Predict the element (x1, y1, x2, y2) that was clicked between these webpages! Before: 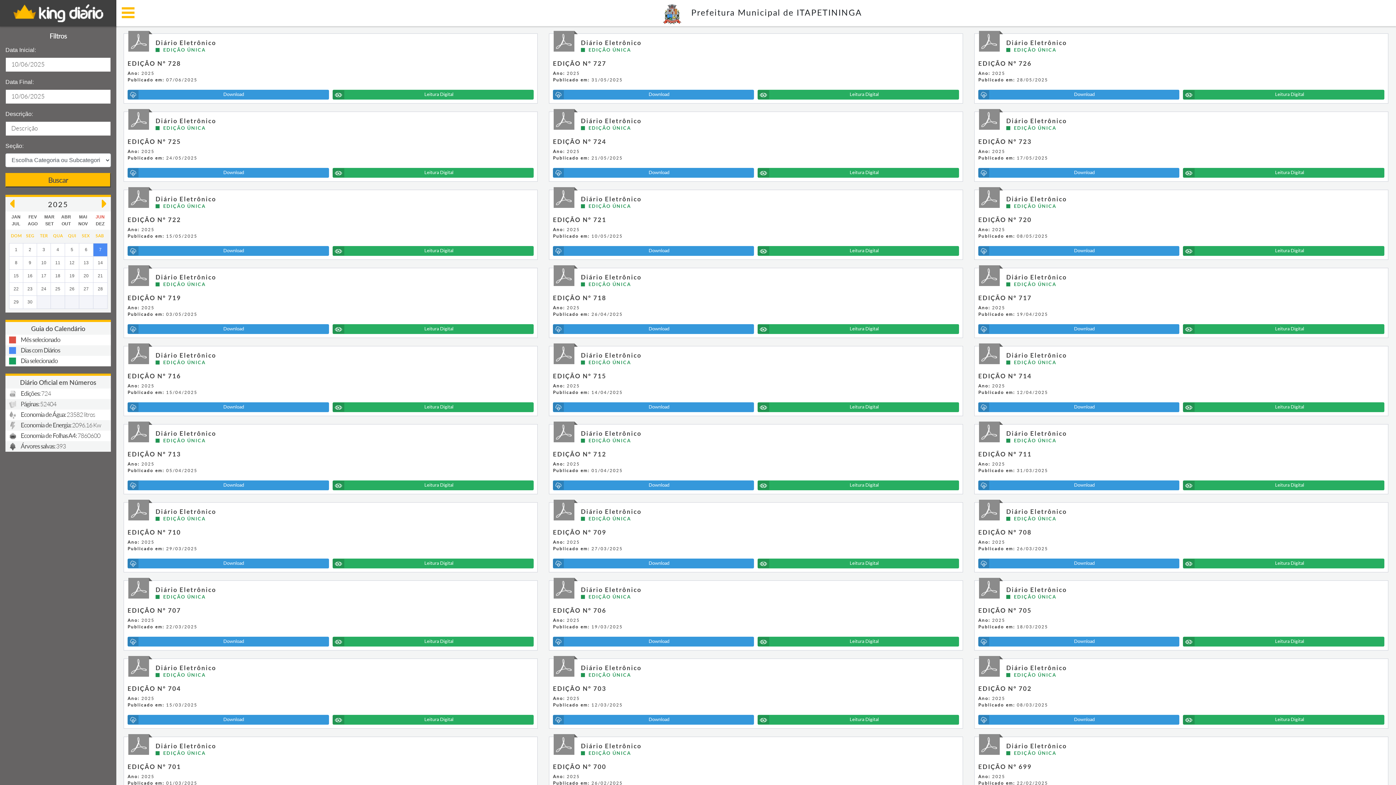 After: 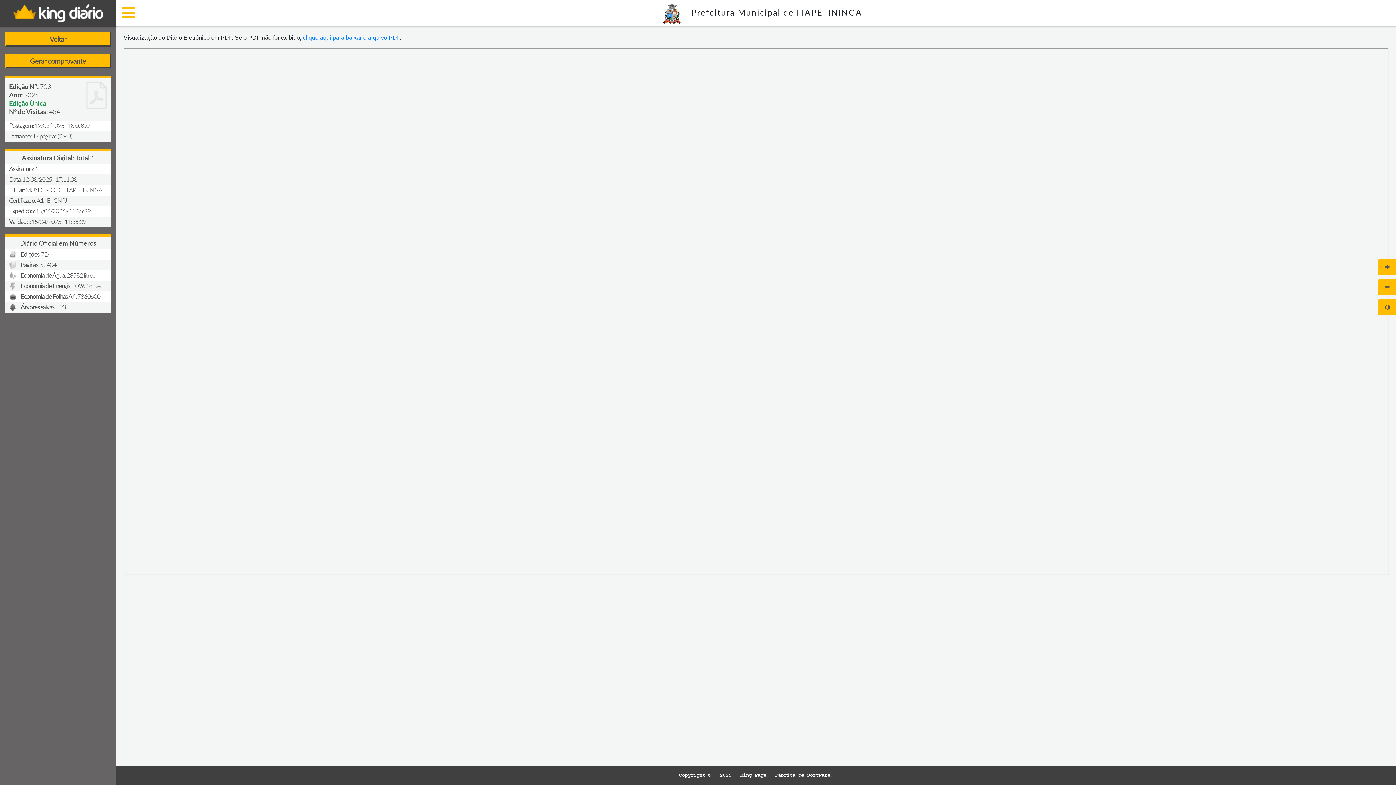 Action: label: Leitura Digital bbox: (757, 715, 959, 725)